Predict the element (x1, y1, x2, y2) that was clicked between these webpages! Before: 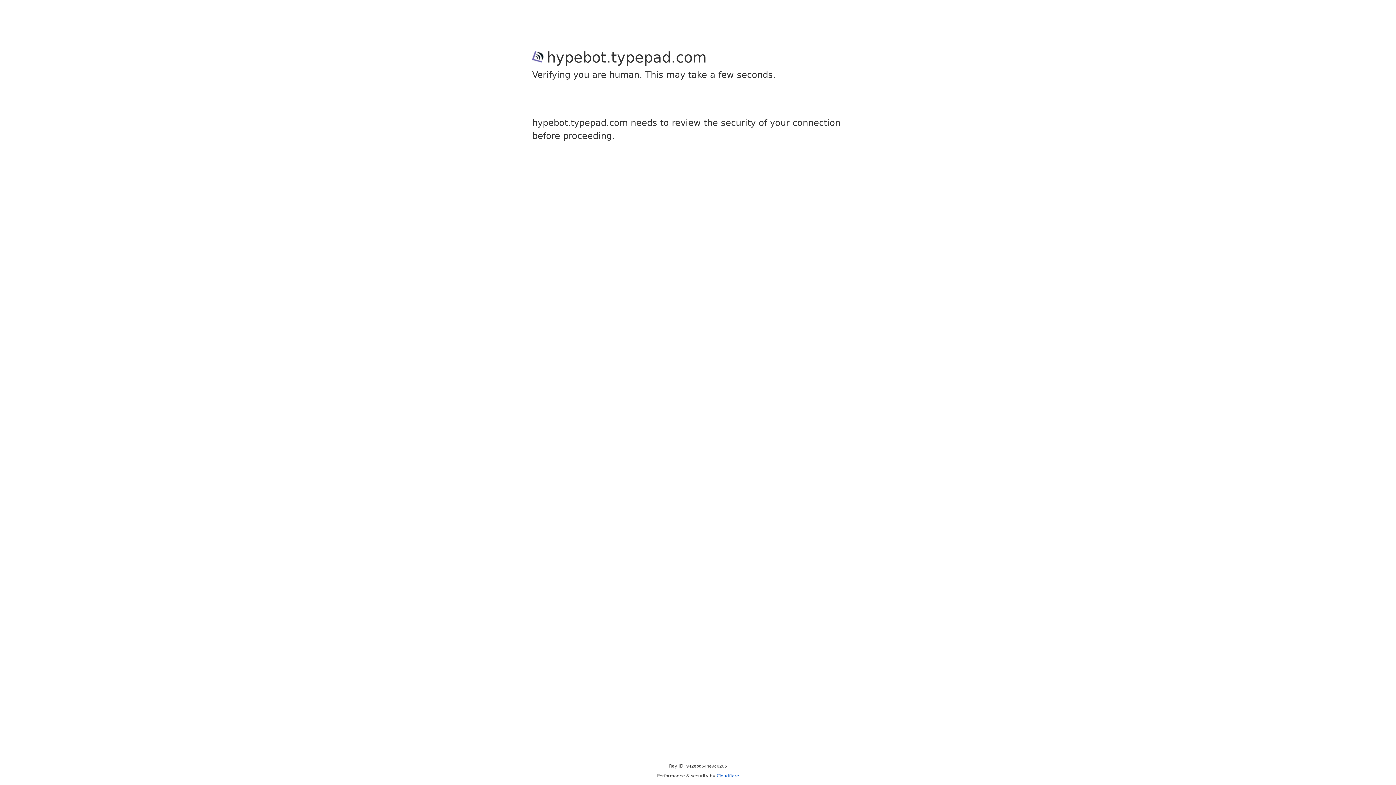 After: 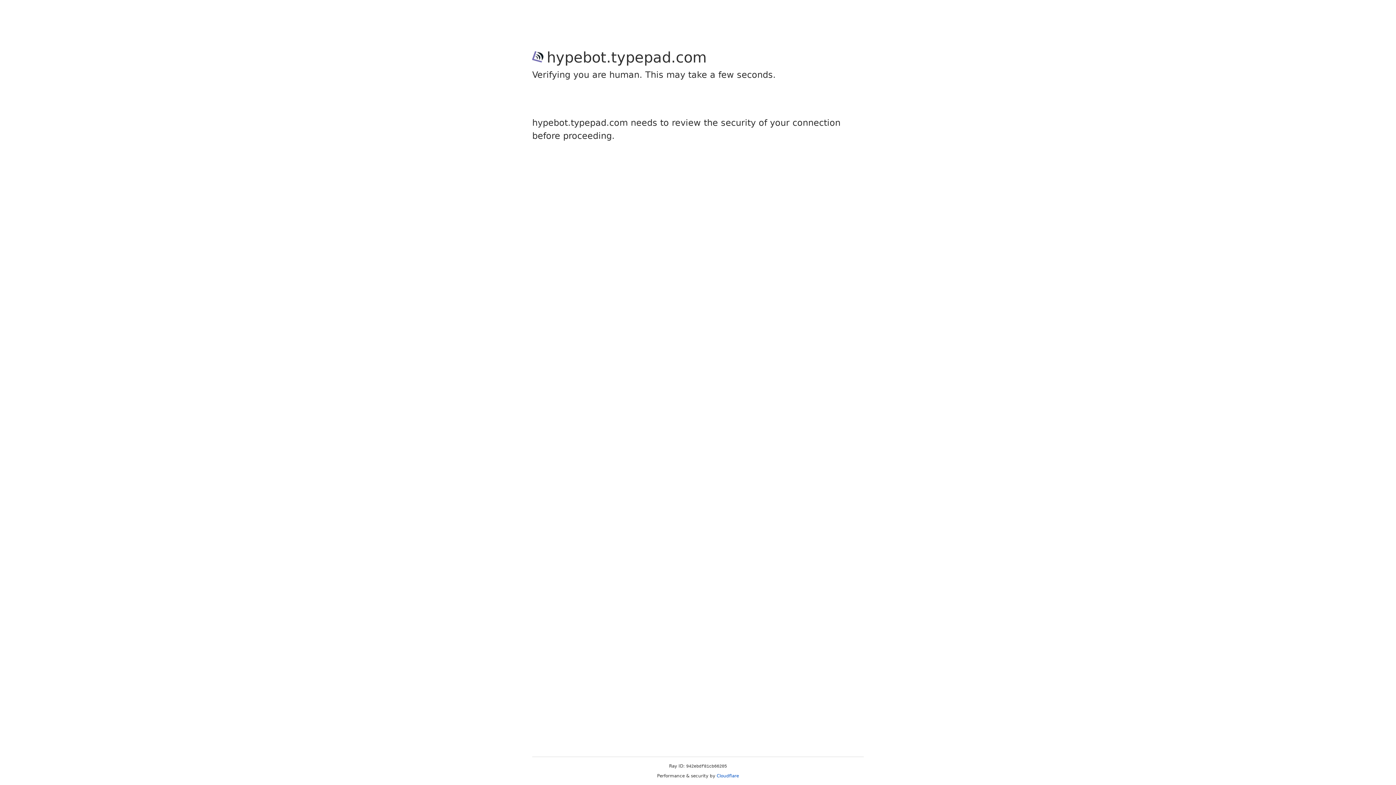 Action: bbox: (716, 773, 739, 778) label: Cloudflare